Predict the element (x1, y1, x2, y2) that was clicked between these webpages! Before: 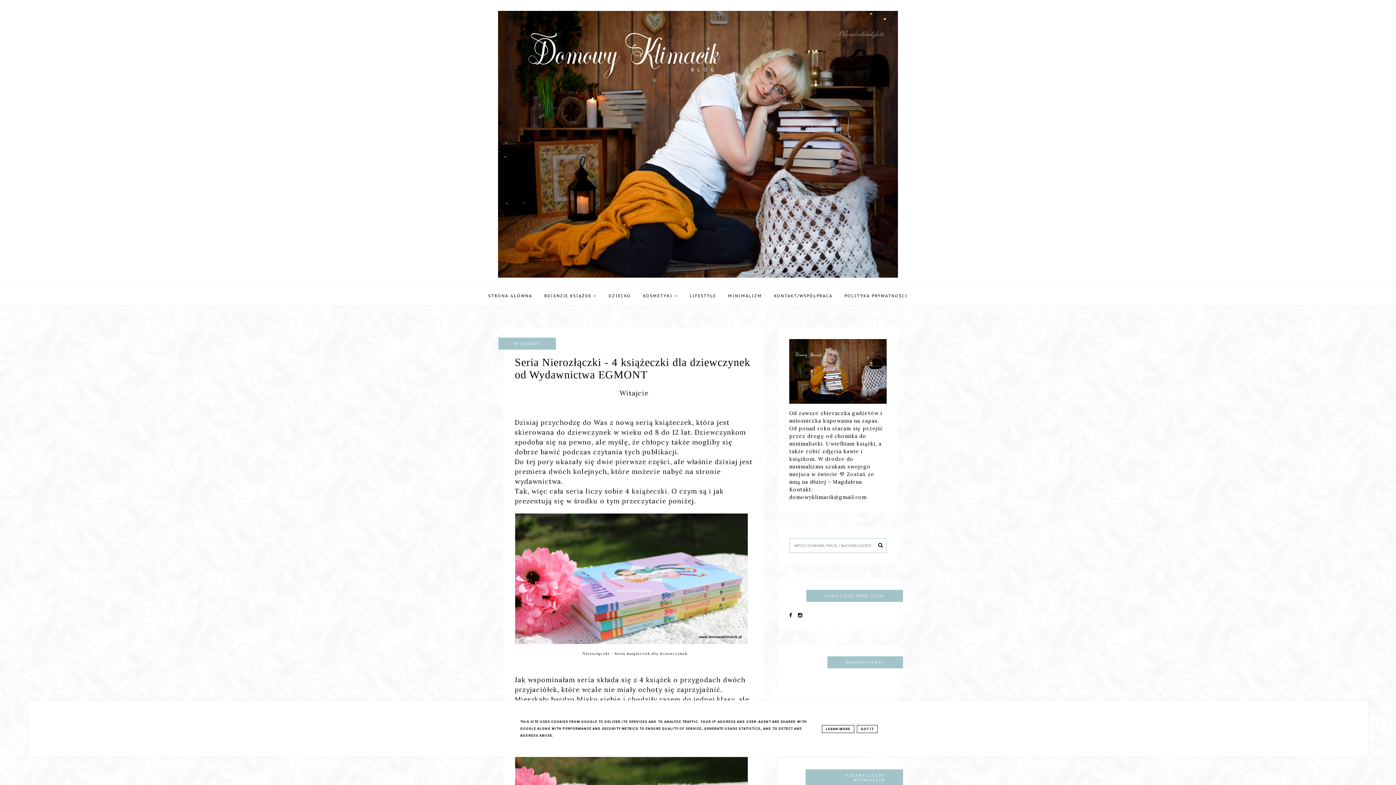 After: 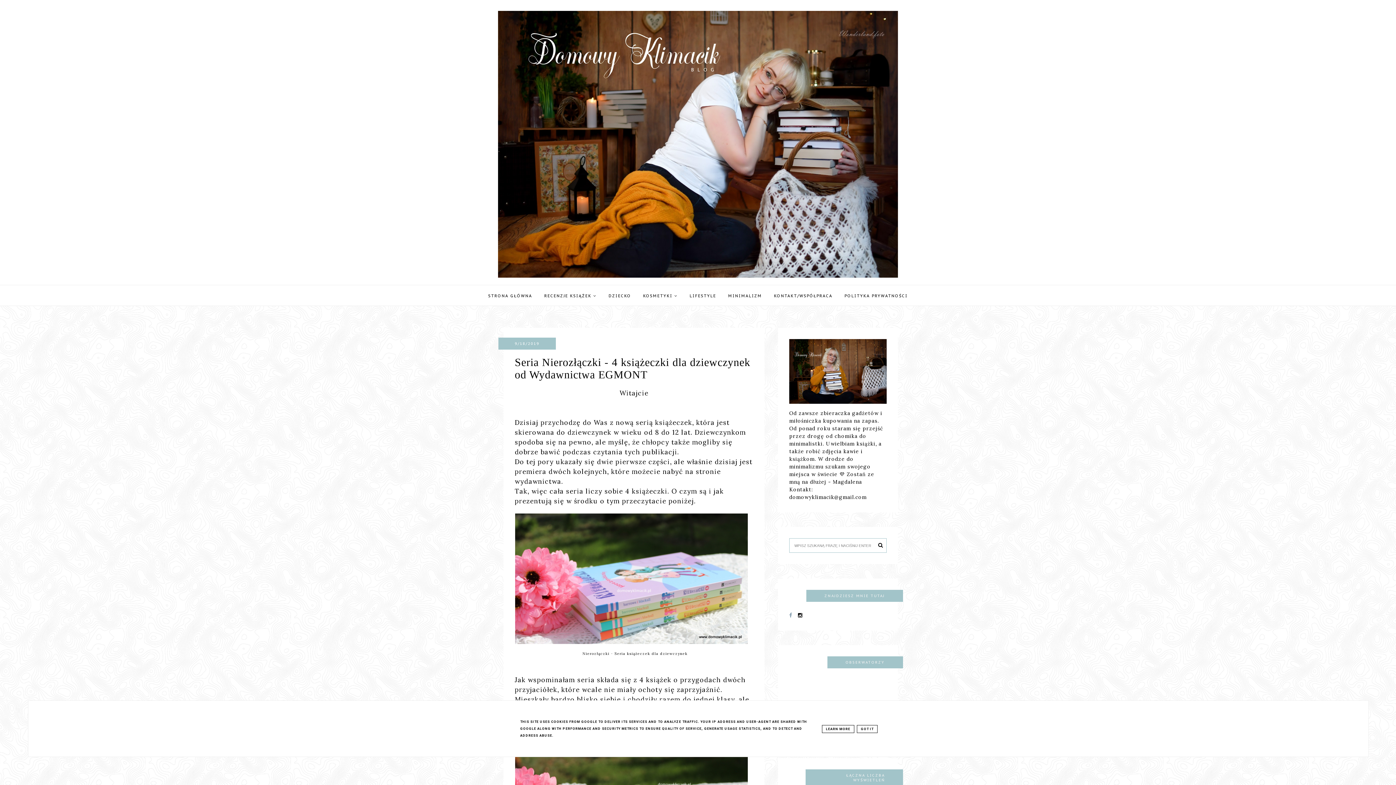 Action: bbox: (789, 612, 796, 618)